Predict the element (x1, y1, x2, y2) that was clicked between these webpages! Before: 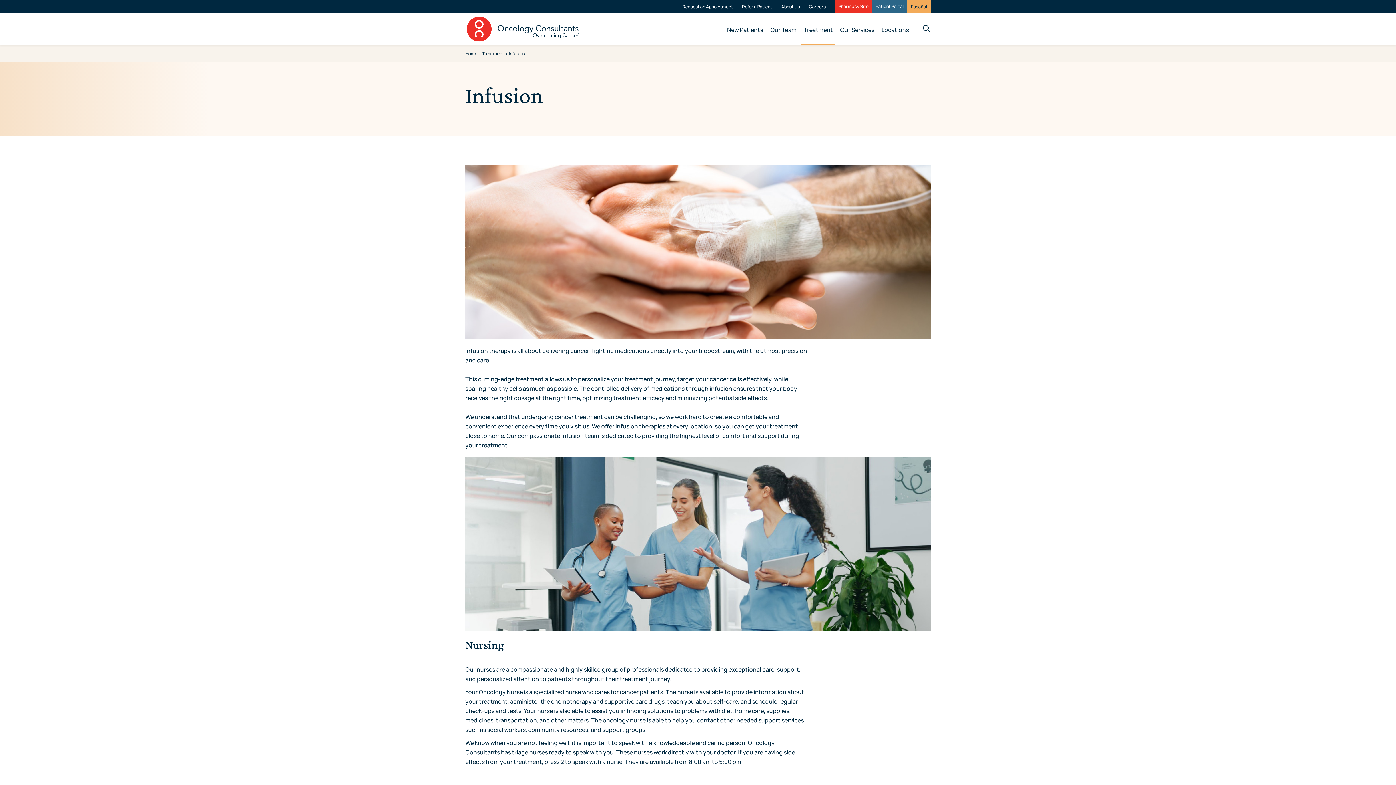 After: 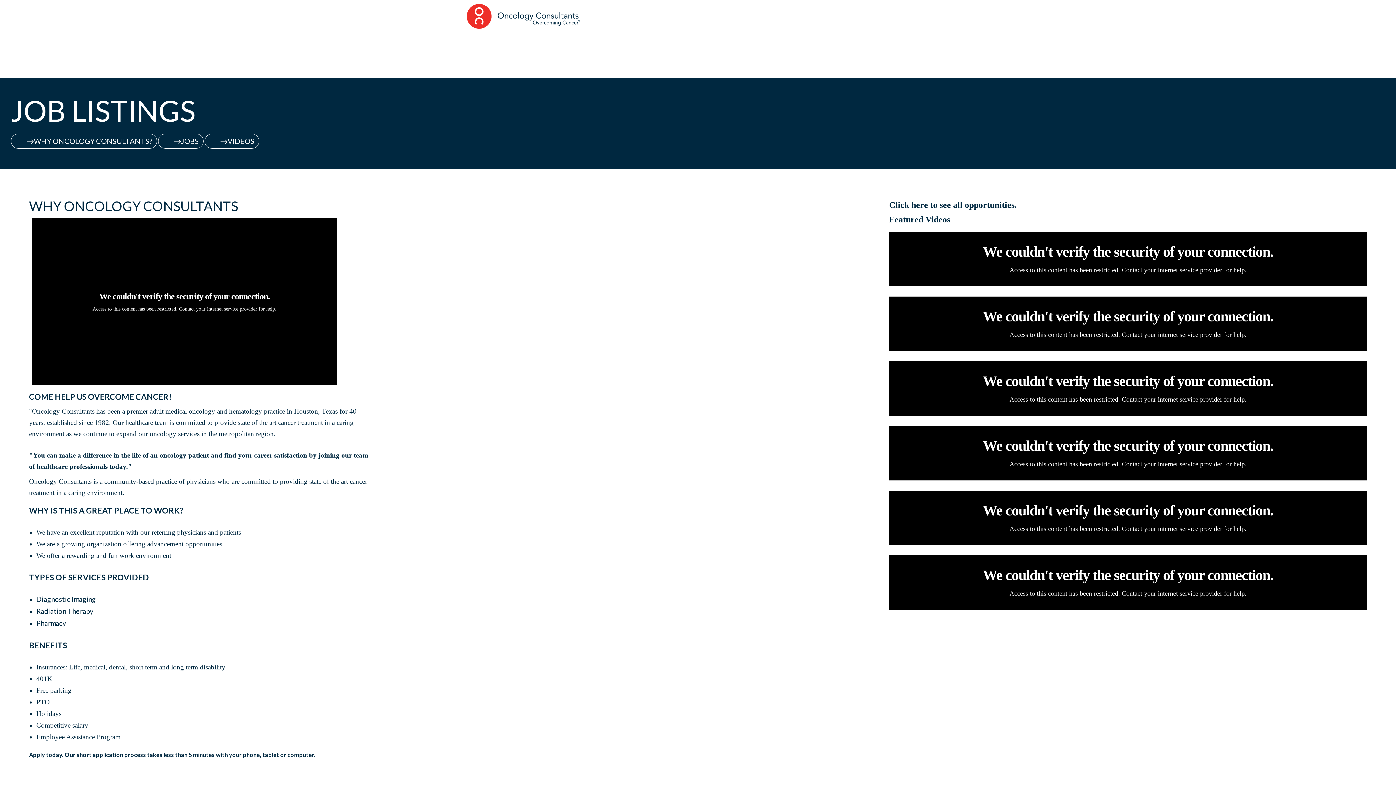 Action: bbox: (809, 3, 825, 9) label: Careers